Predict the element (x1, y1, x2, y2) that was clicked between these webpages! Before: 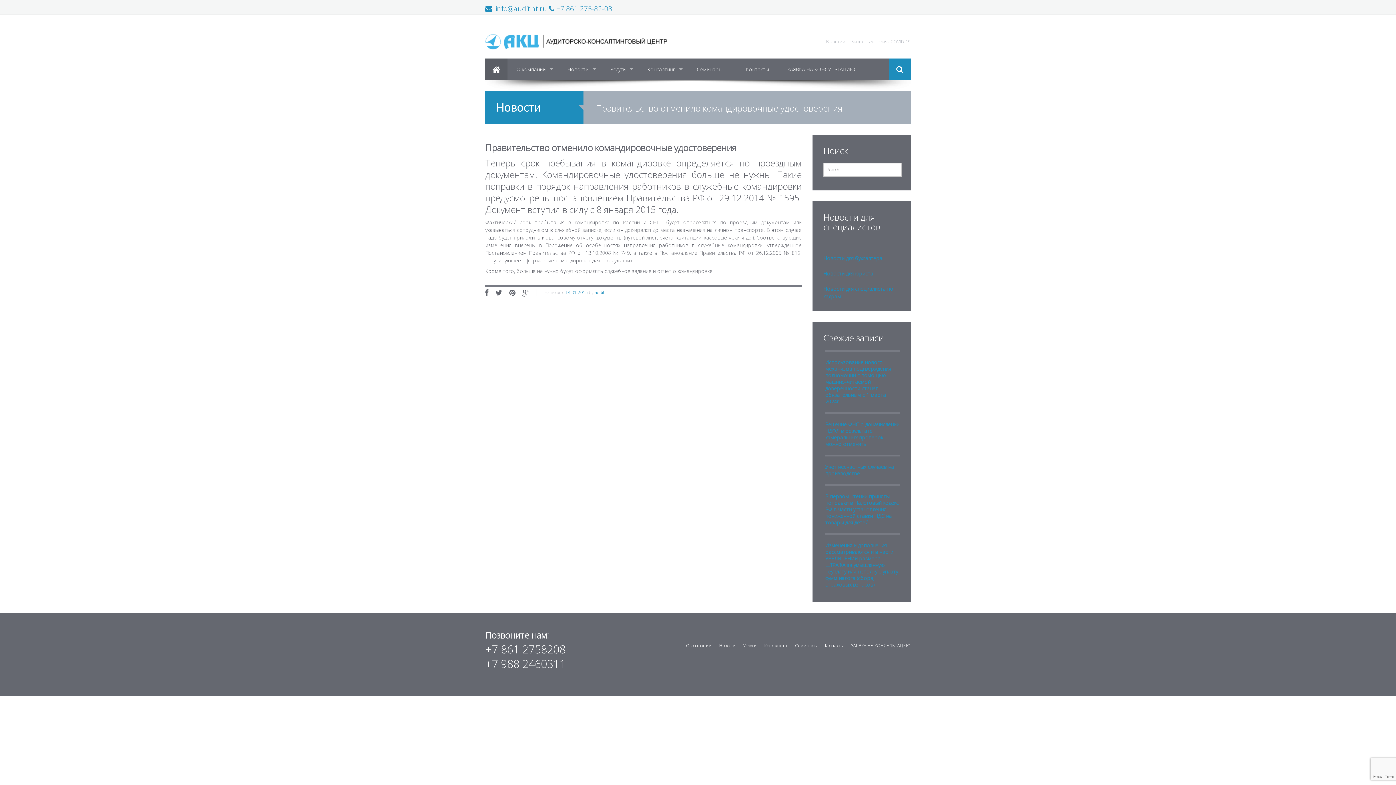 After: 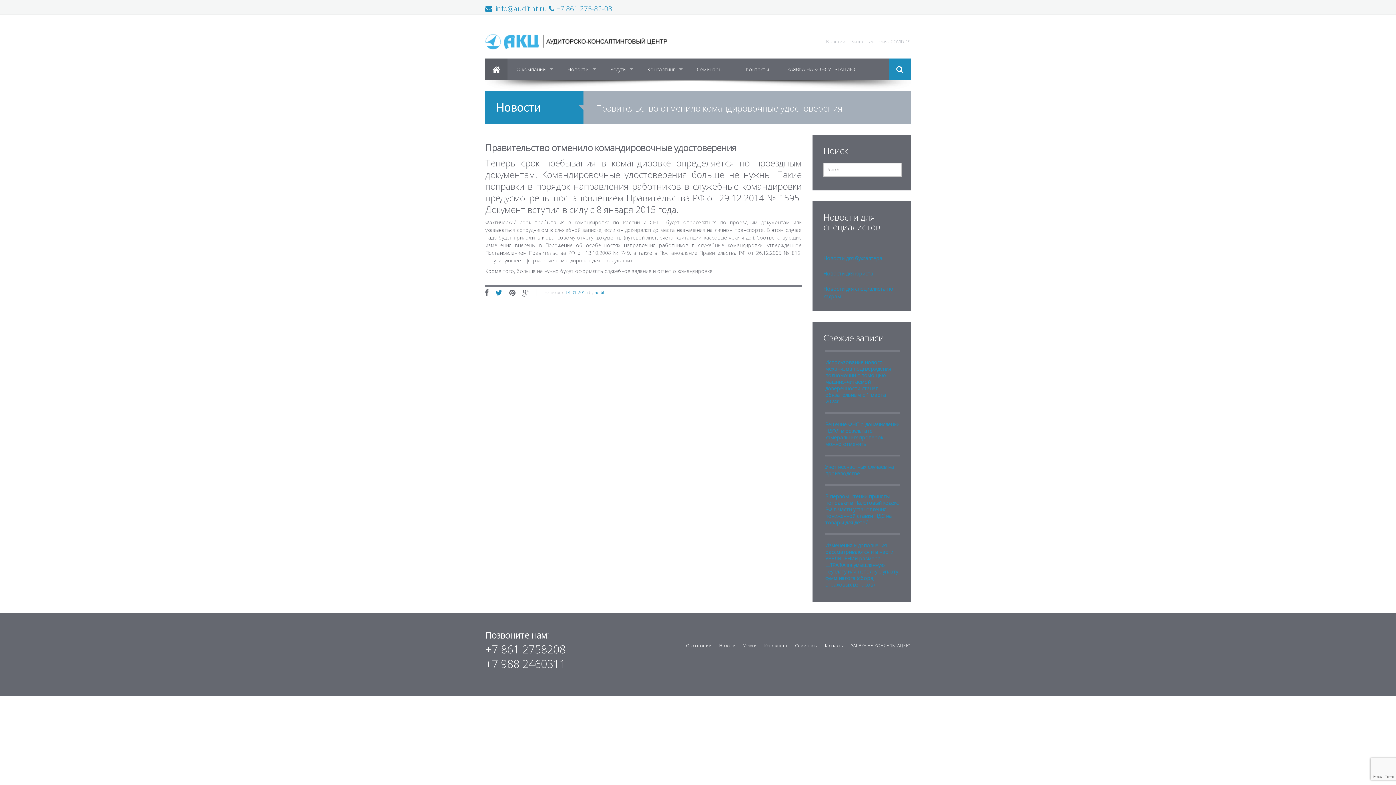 Action: bbox: (495, 288, 502, 297)